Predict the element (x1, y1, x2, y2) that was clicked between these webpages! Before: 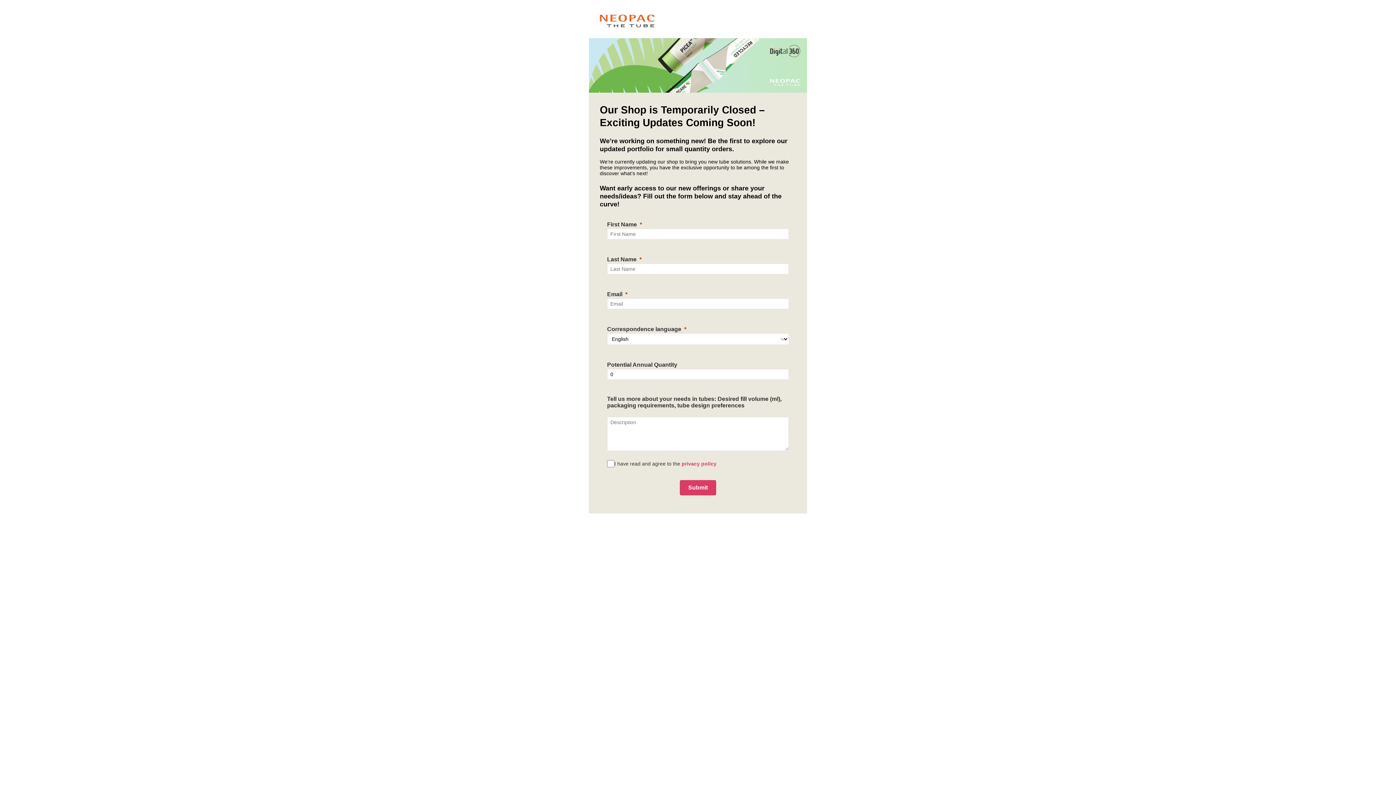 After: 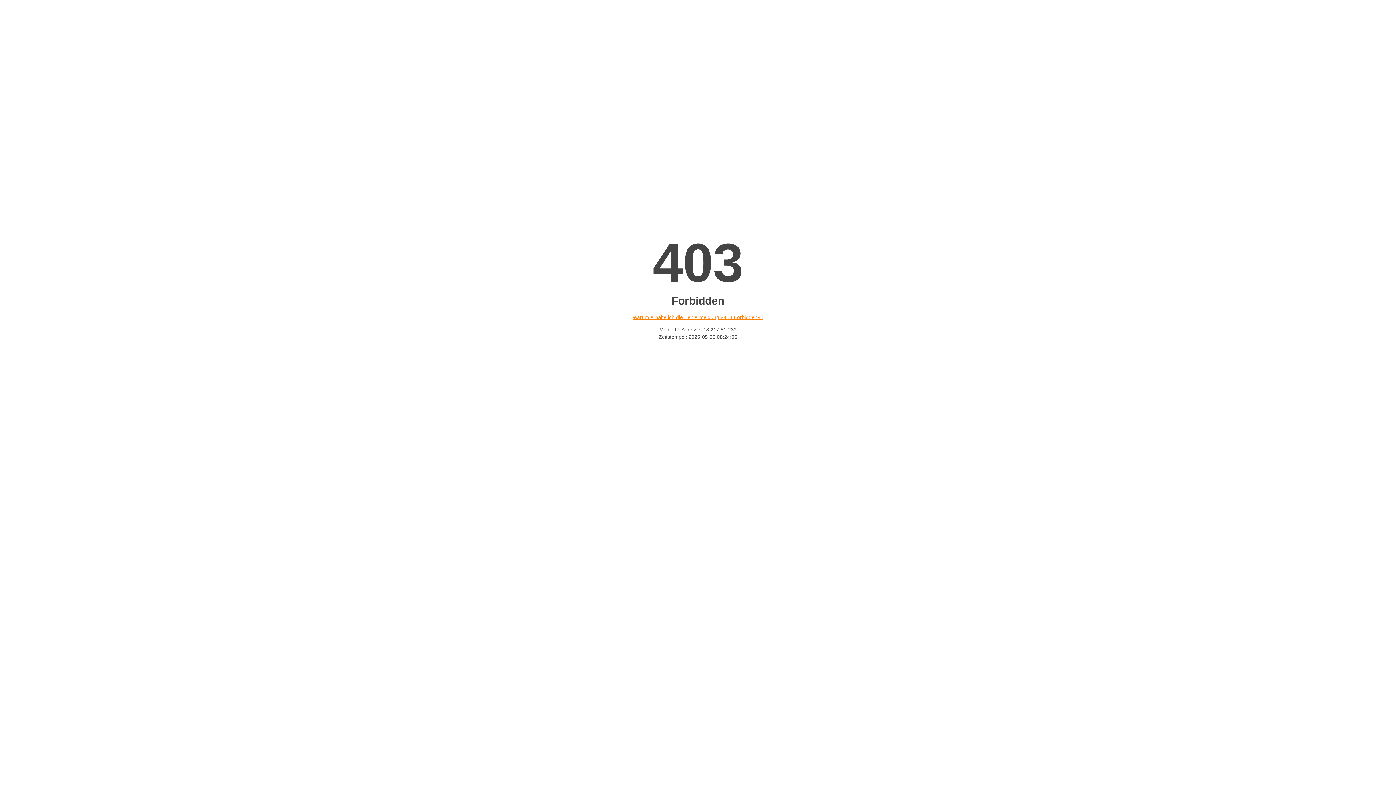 Action: label: privacy policy bbox: (681, 406, 716, 412)